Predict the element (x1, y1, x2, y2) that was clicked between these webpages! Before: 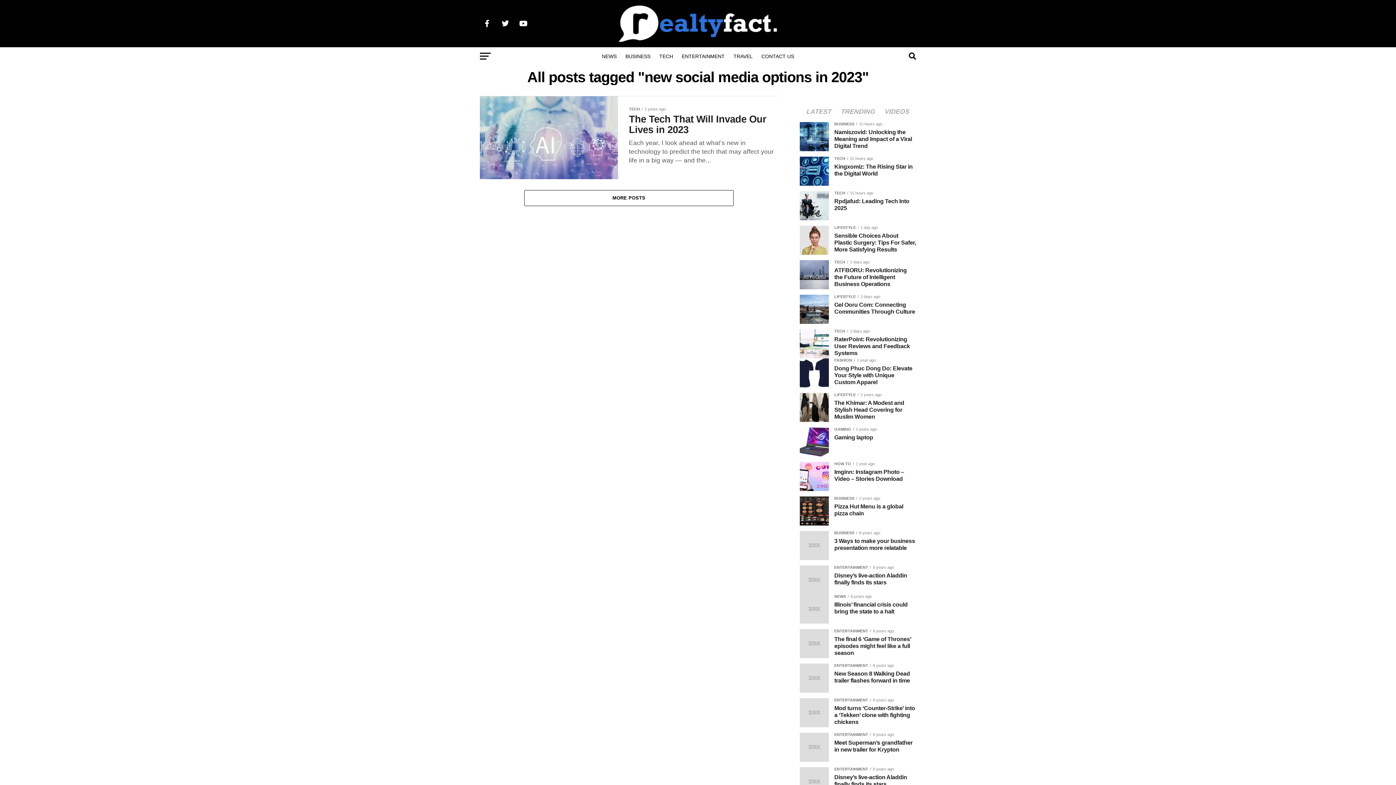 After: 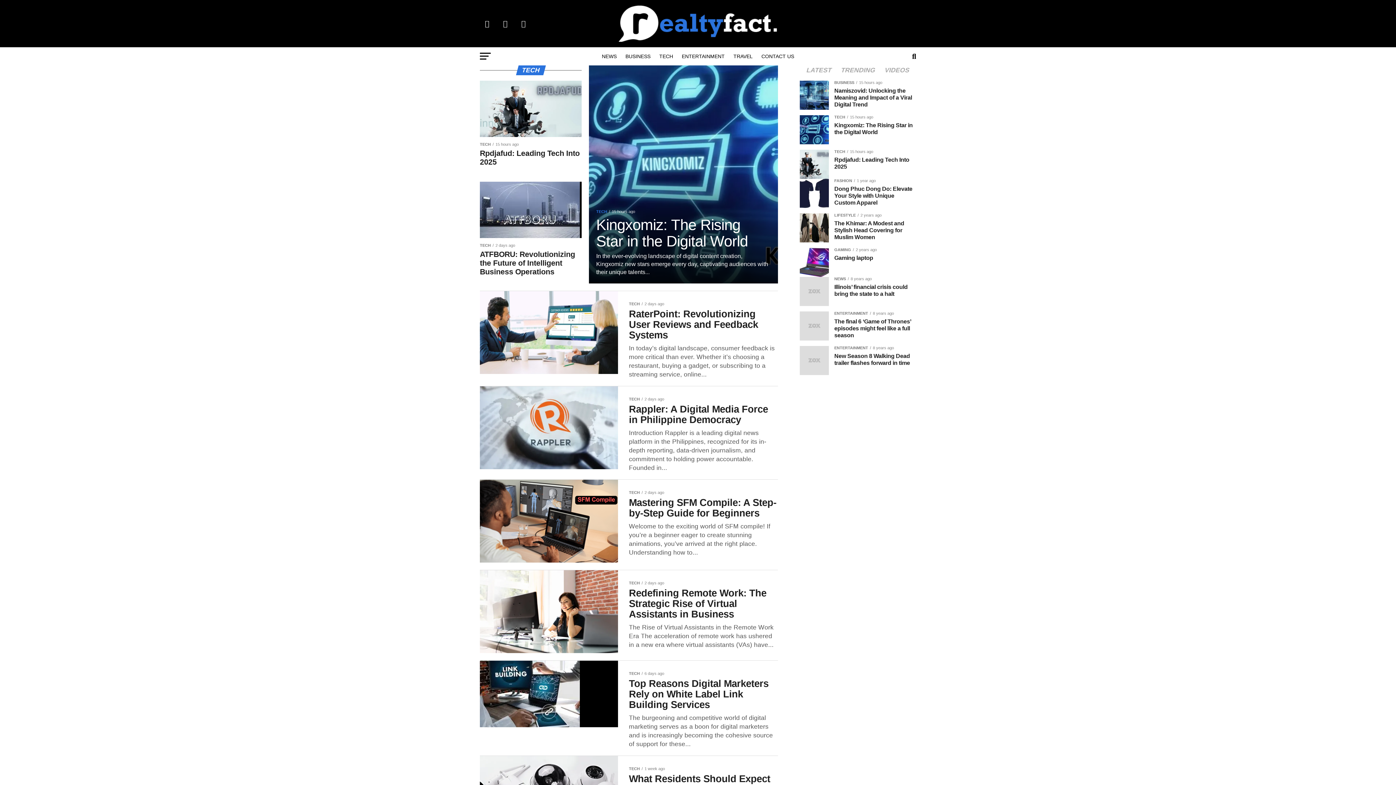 Action: bbox: (655, 47, 677, 65) label: TECH